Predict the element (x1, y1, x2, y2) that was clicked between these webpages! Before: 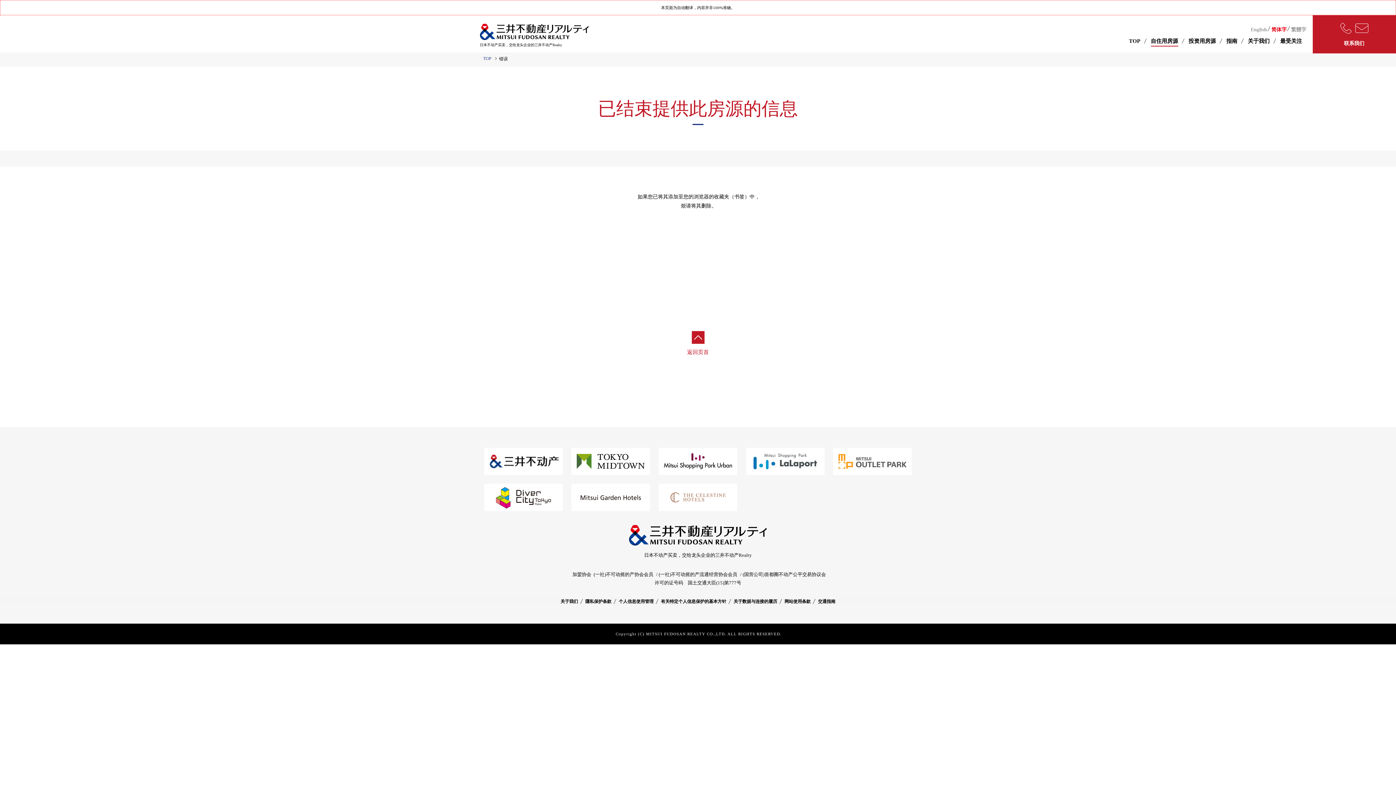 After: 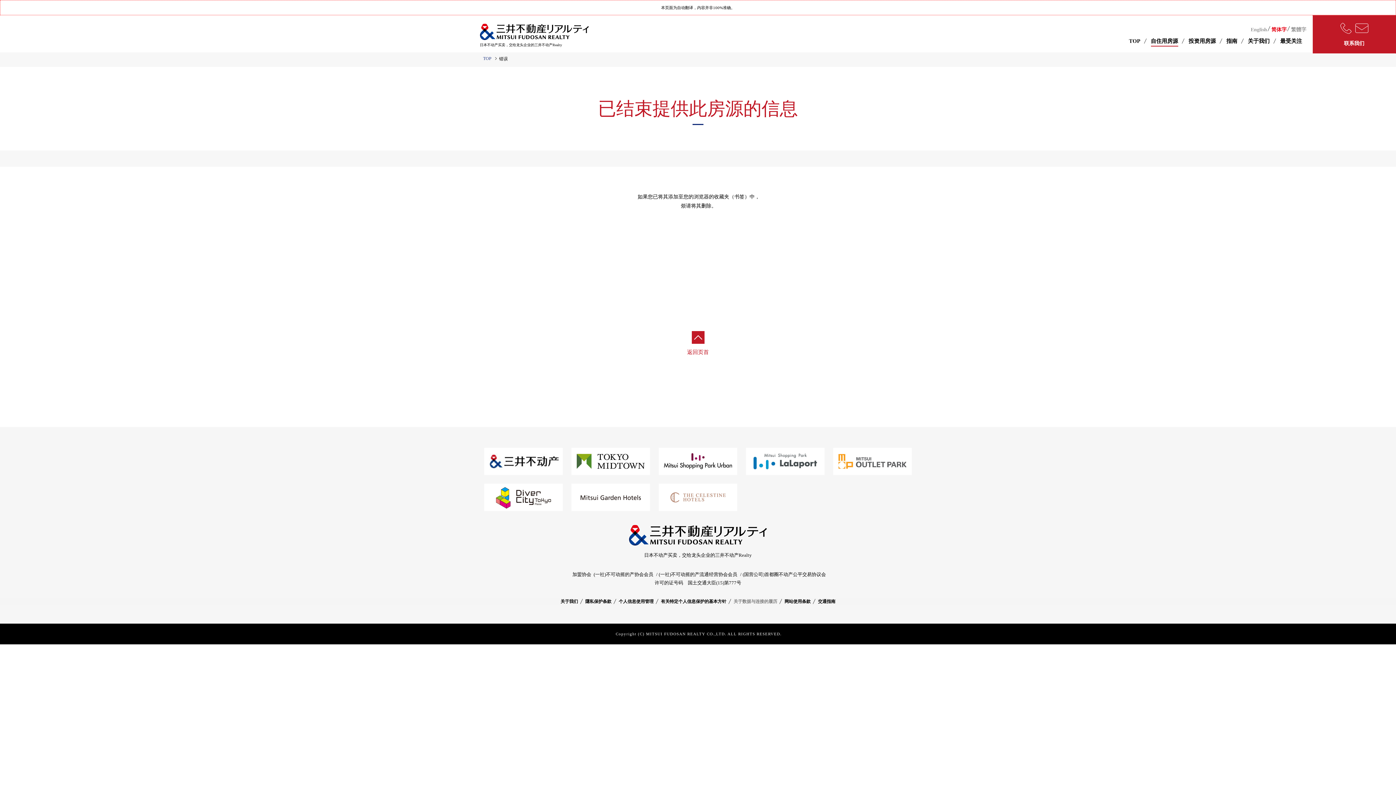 Action: bbox: (733, 598, 777, 605) label: 关于数据与连接的履历